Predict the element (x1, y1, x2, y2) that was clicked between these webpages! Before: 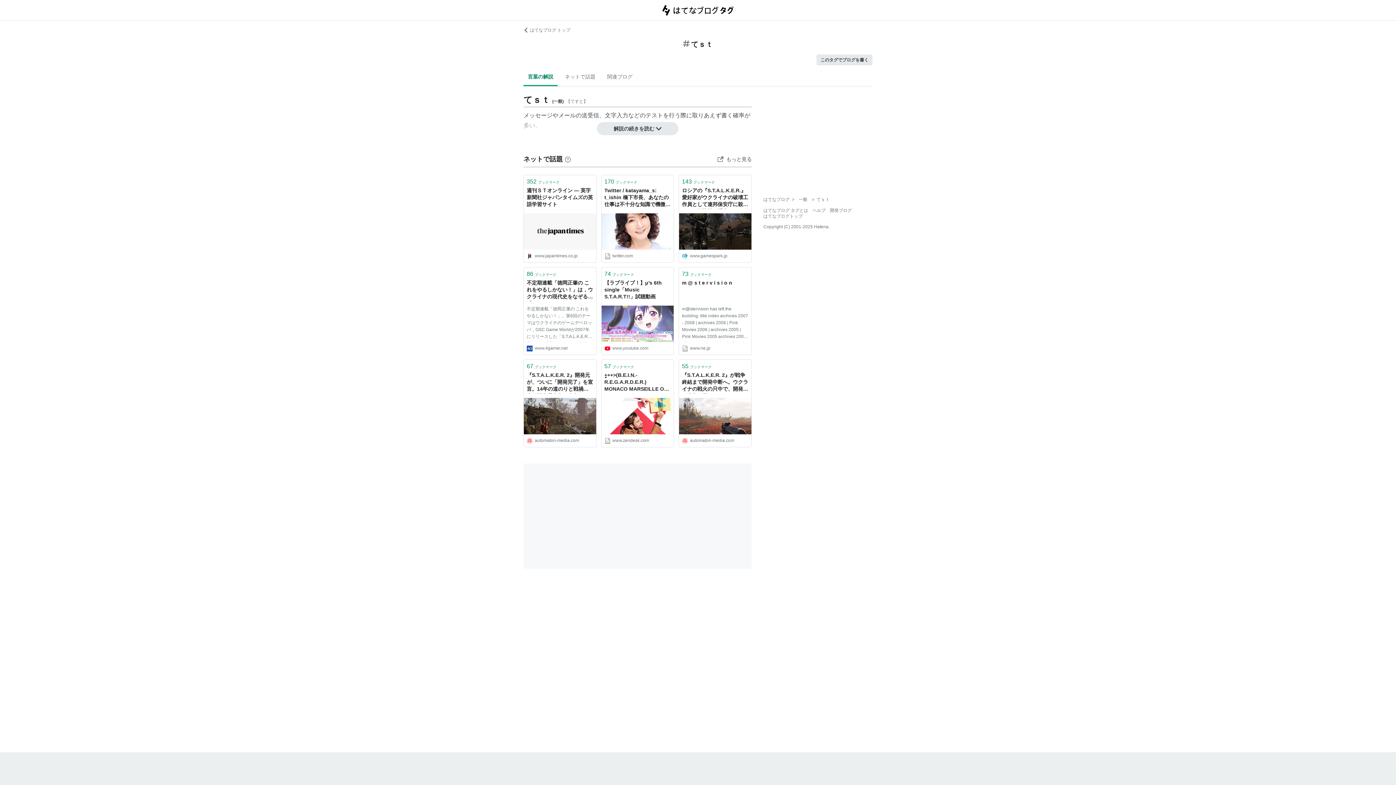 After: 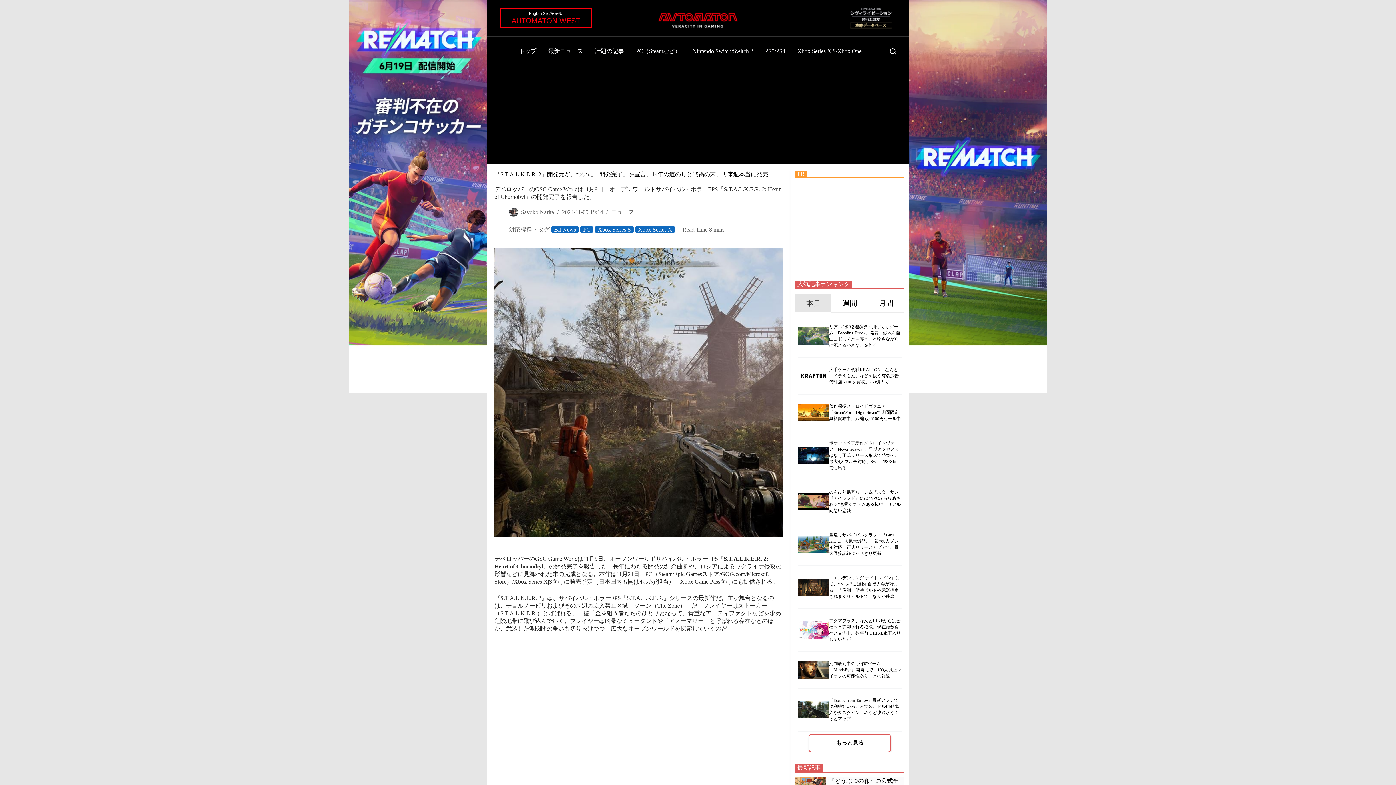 Action: bbox: (524, 398, 596, 434)